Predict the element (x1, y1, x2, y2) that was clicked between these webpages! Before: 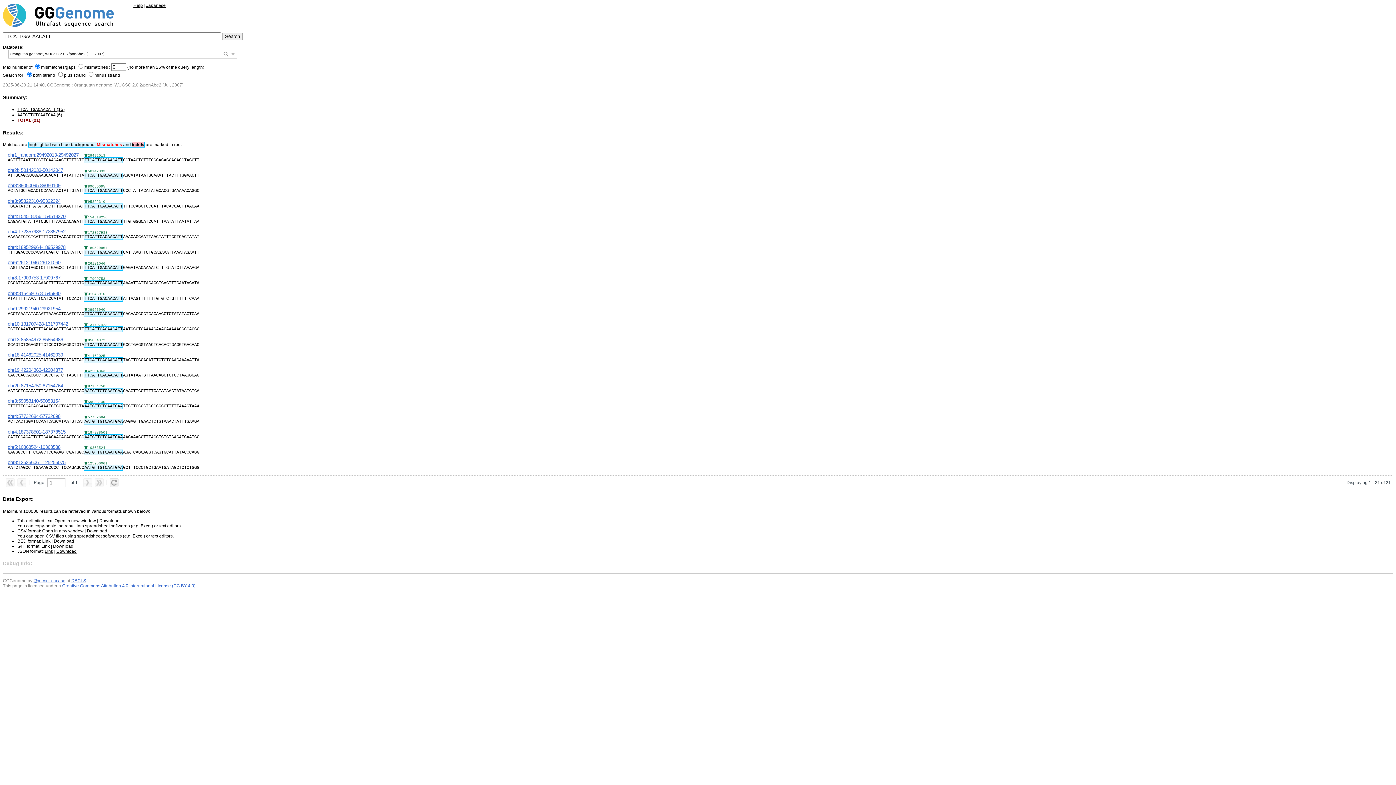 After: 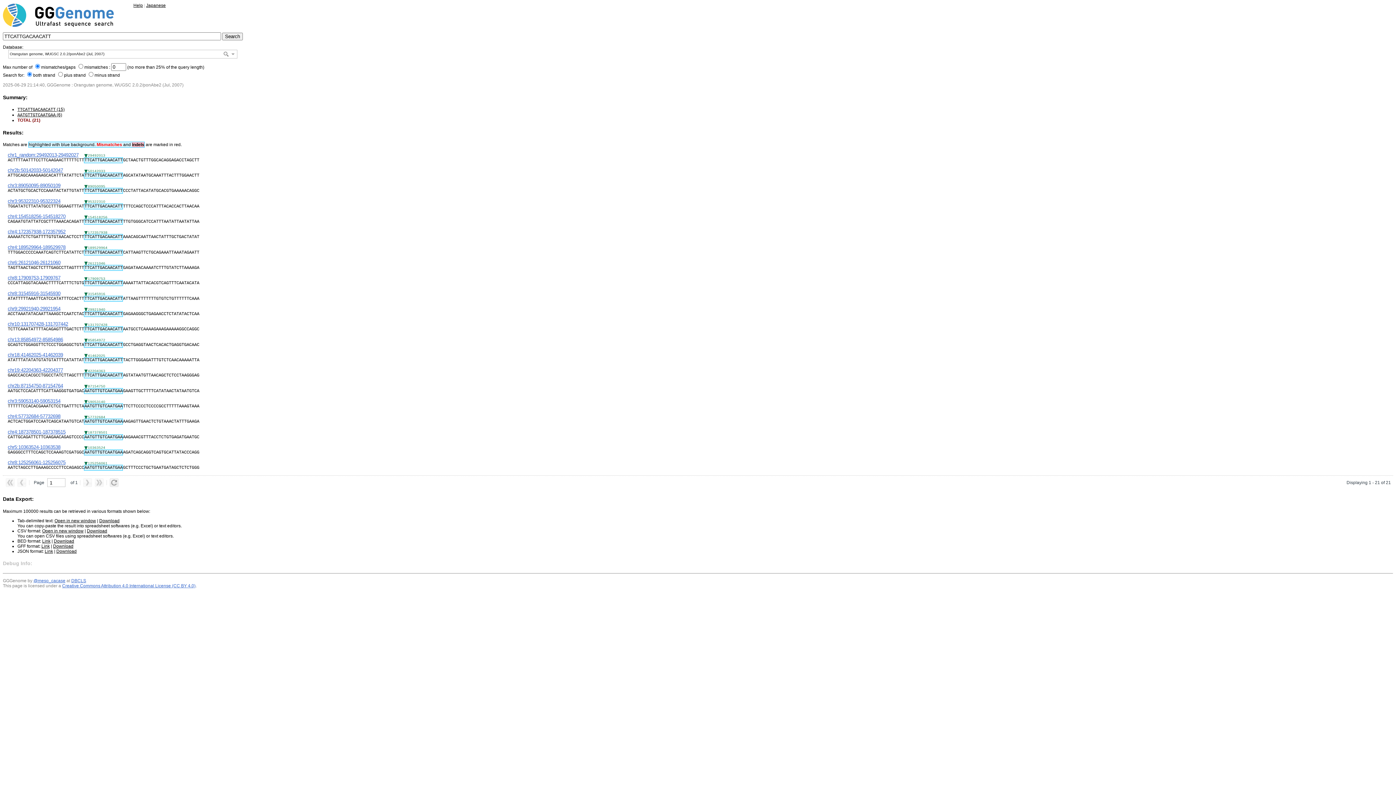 Action: label:  
  bbox: (94, 478, 103, 487)